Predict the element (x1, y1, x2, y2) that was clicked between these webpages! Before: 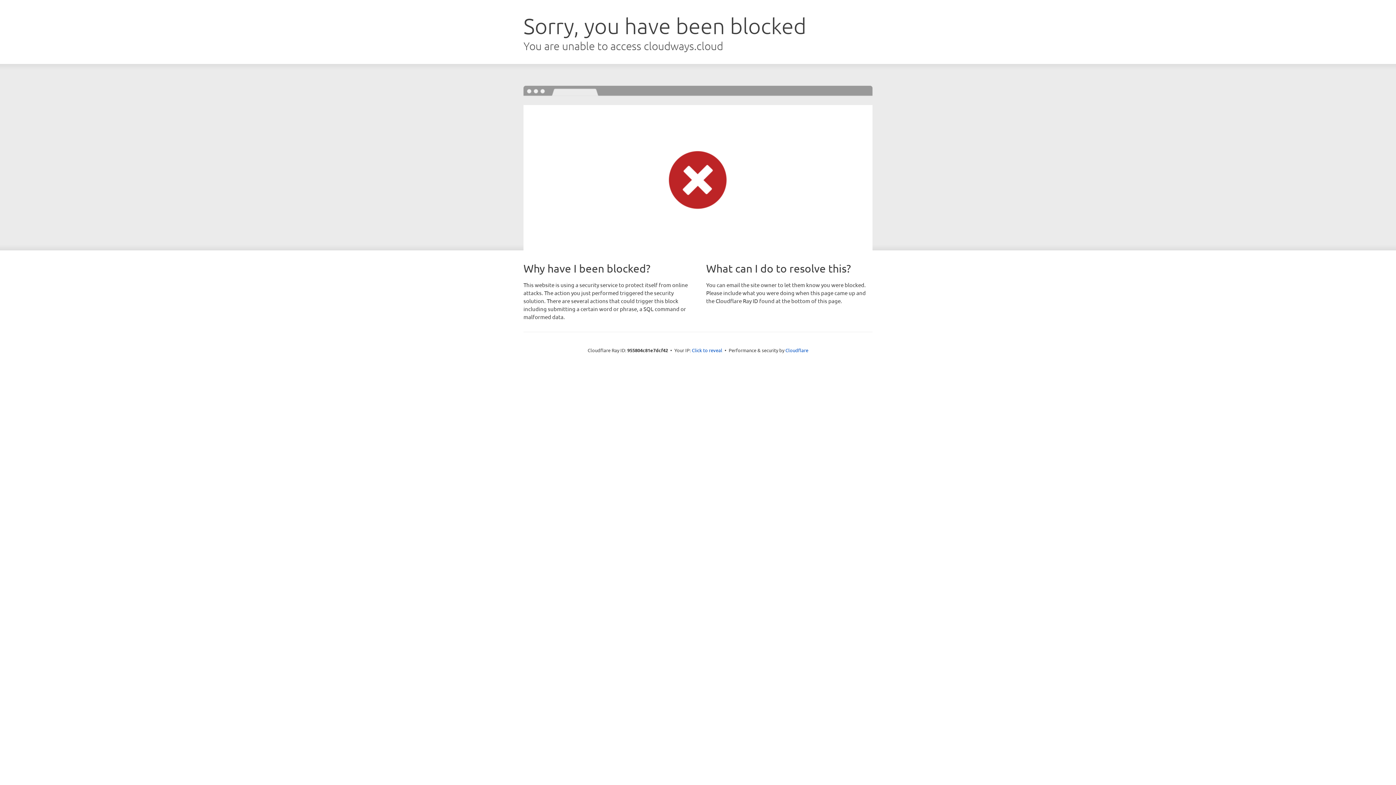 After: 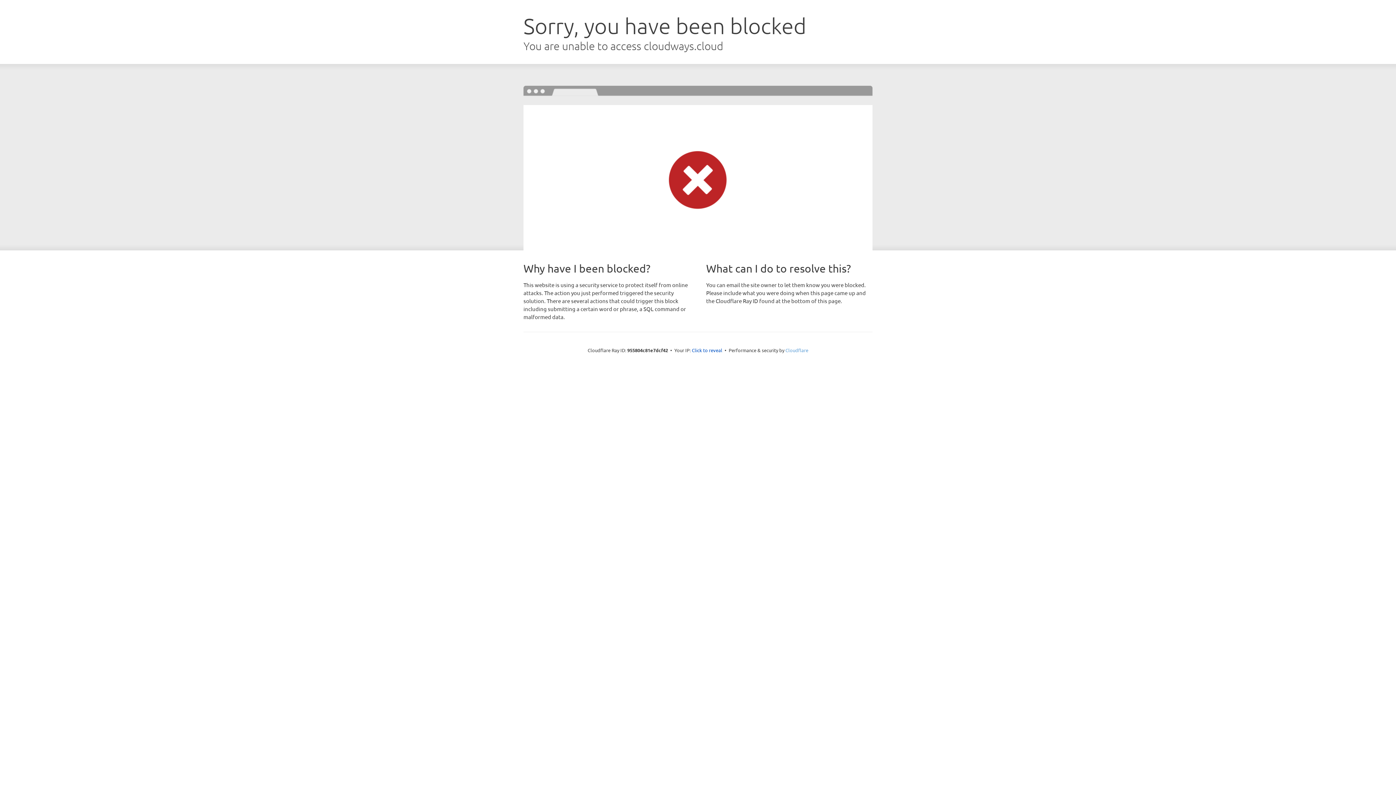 Action: label: Cloudflare bbox: (785, 347, 808, 353)